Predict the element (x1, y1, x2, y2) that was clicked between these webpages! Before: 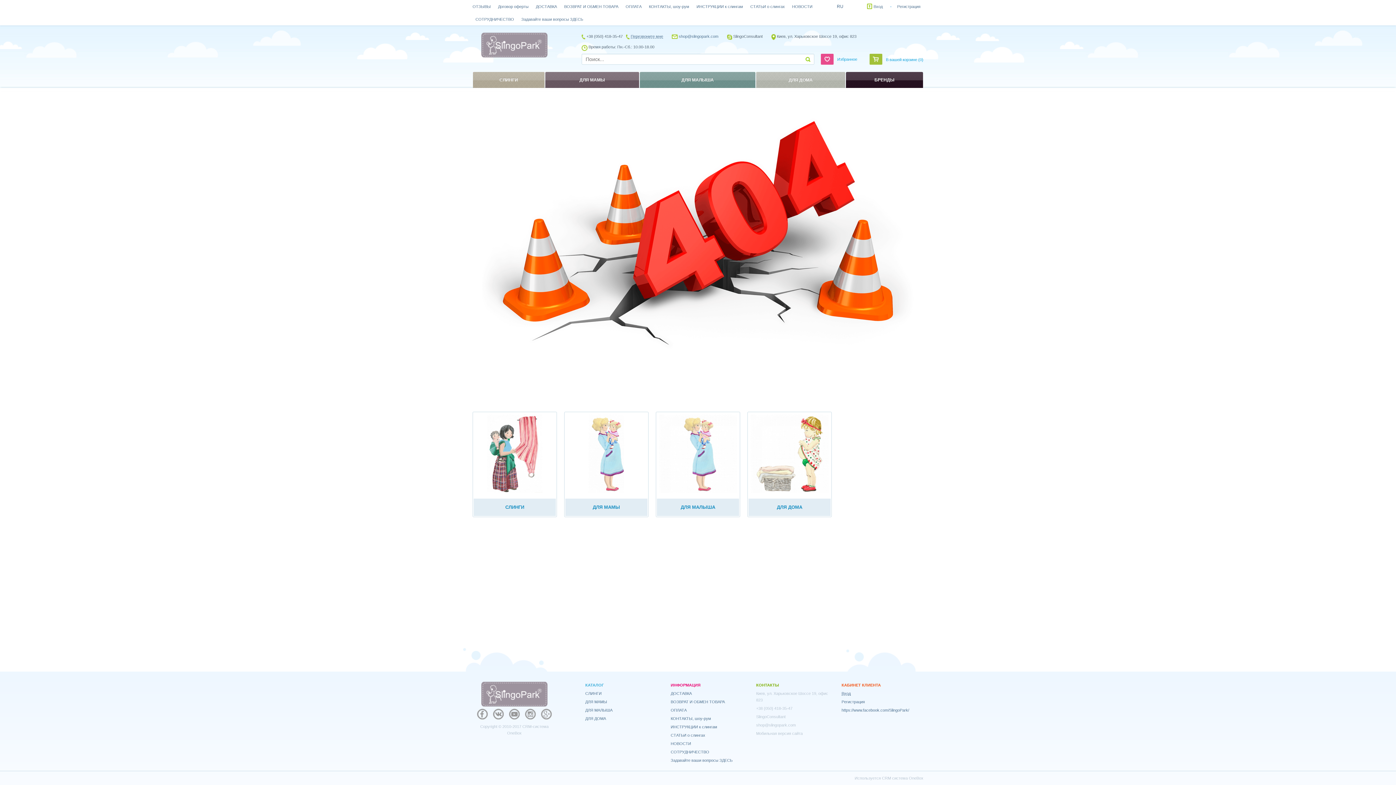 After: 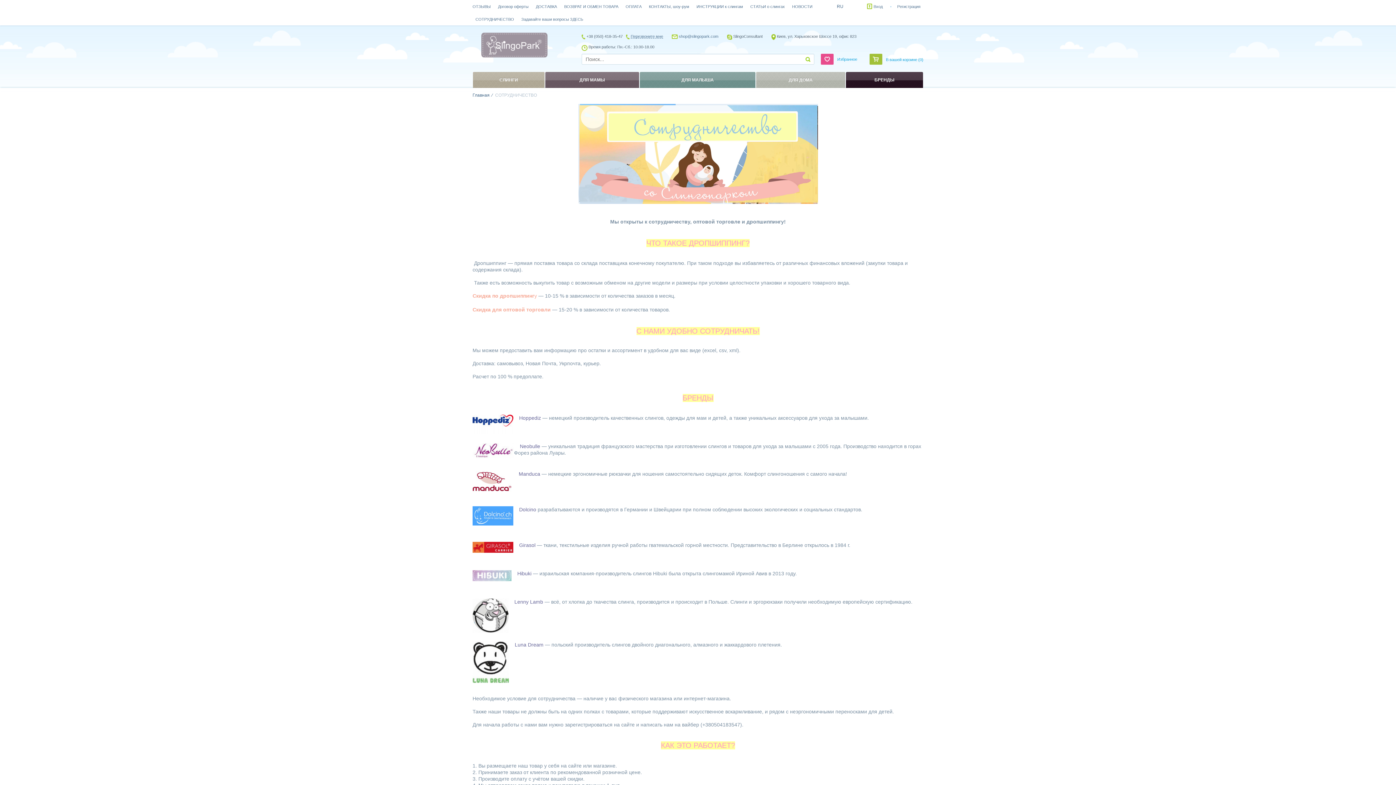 Action: bbox: (475, 17, 514, 21) label: СОТРУДНИЧЕСТВО